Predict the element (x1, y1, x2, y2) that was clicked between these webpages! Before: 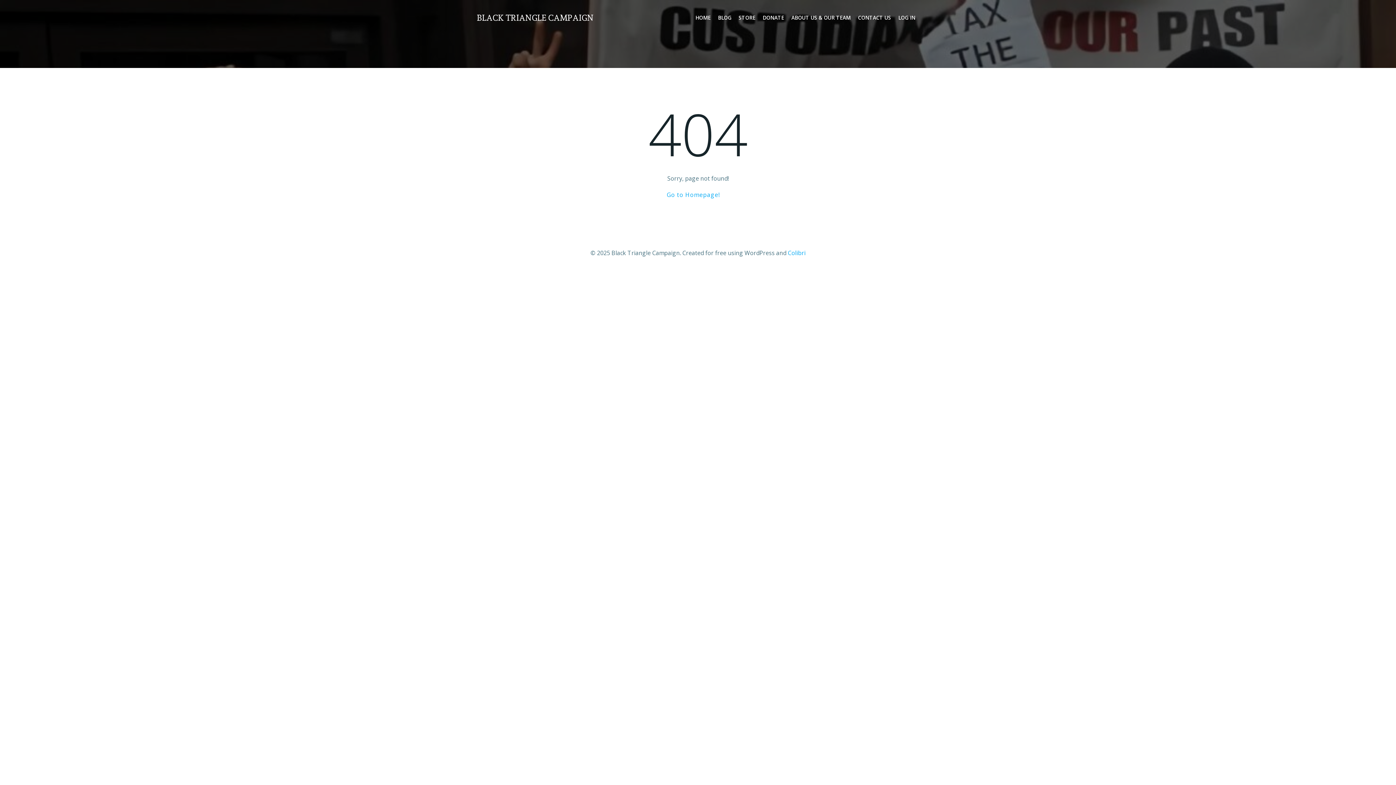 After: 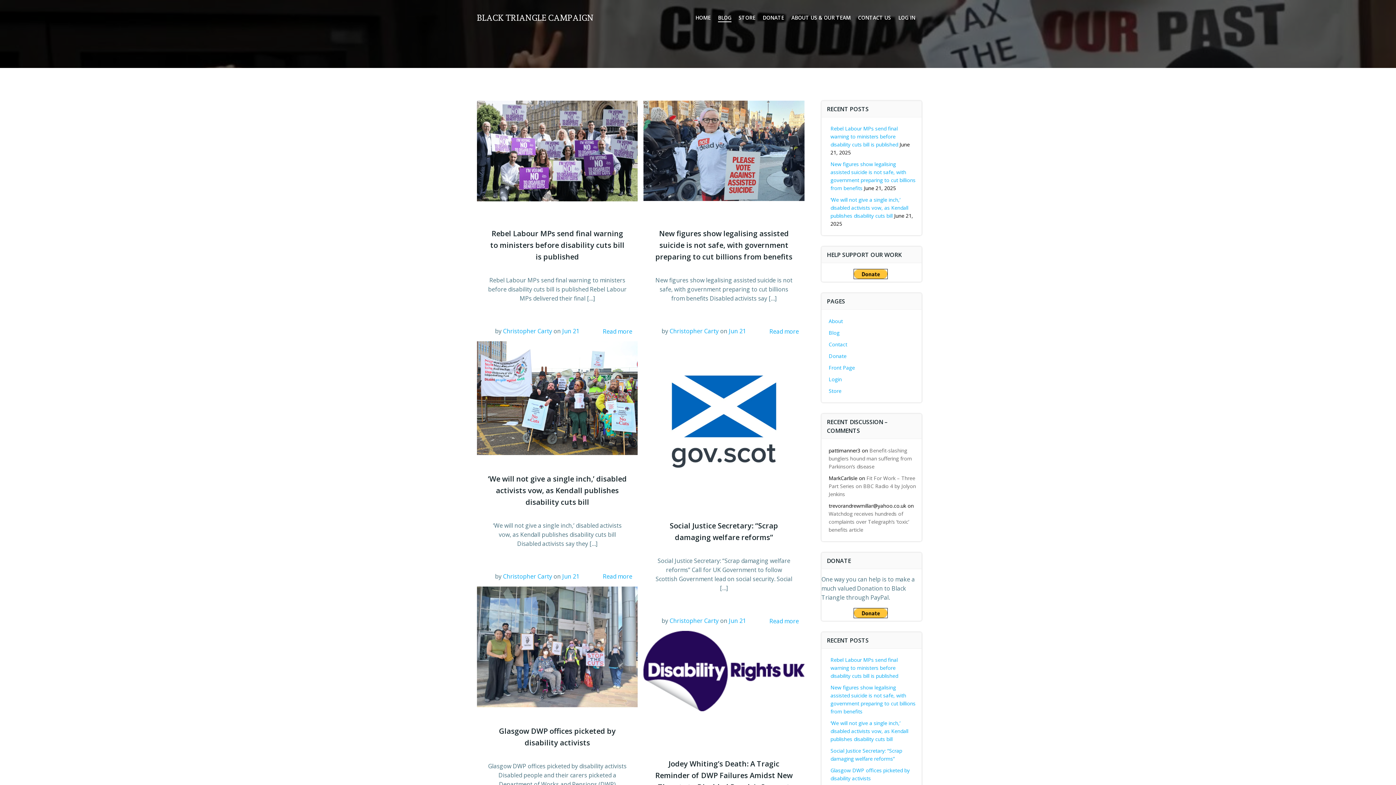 Action: bbox: (718, 13, 731, 21) label: BLOG